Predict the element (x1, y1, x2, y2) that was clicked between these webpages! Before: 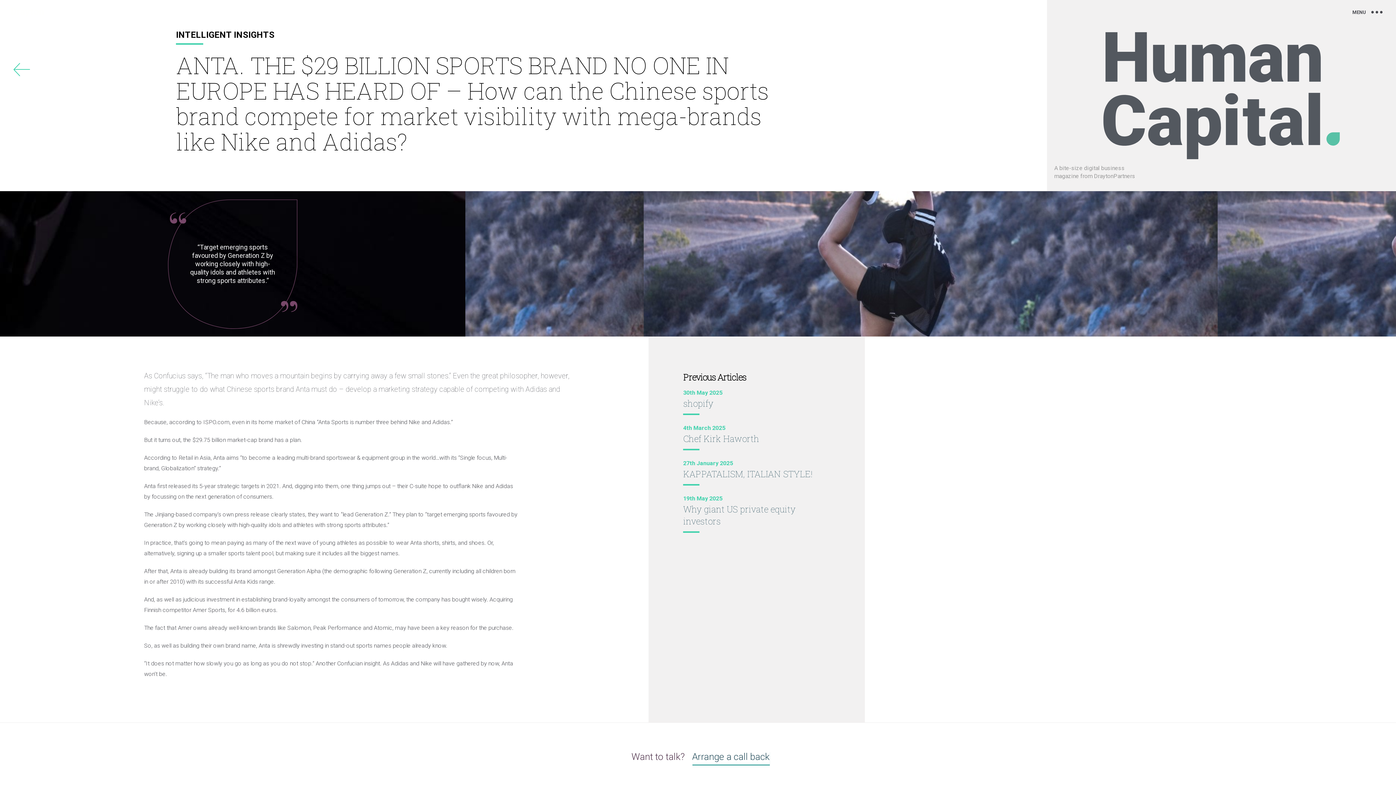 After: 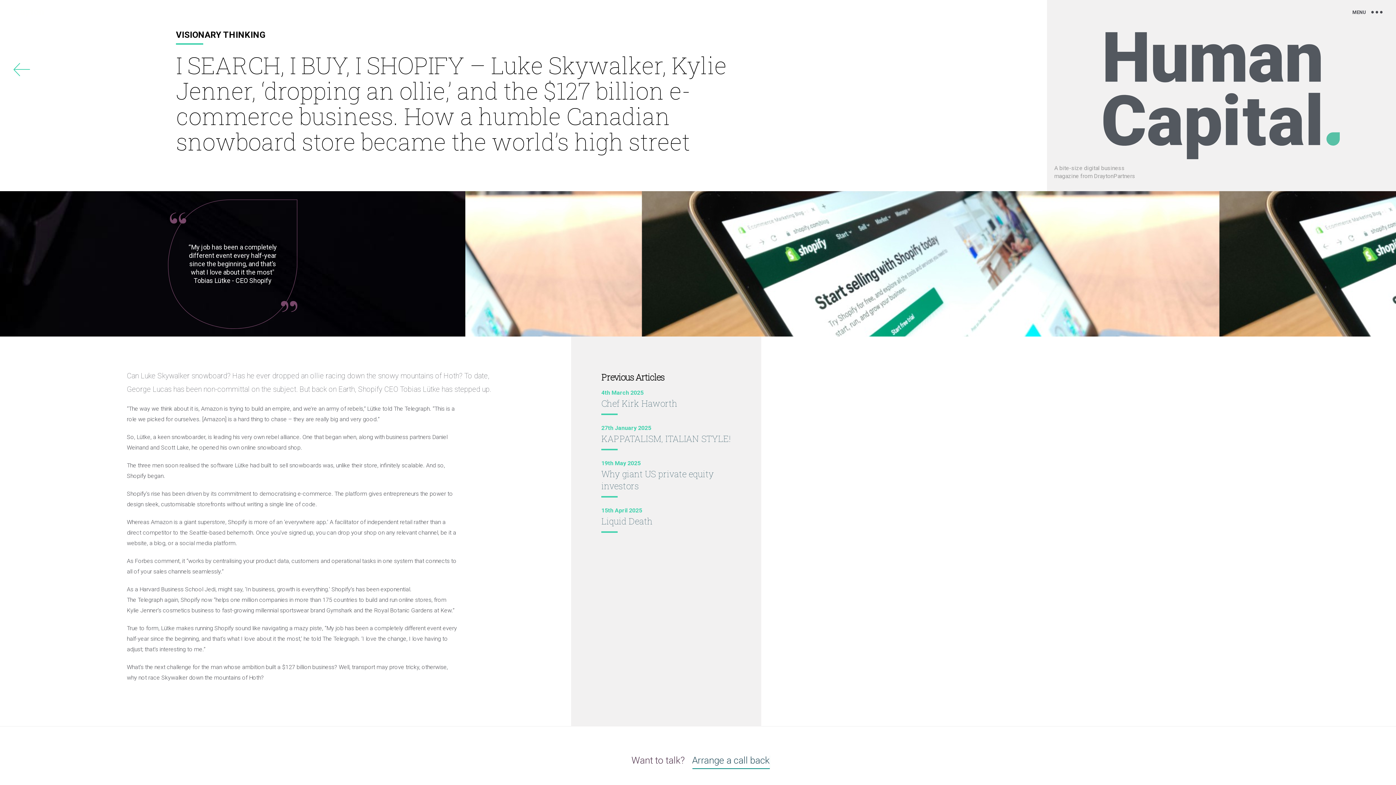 Action: bbox: (683, 397, 713, 410) label: shopify